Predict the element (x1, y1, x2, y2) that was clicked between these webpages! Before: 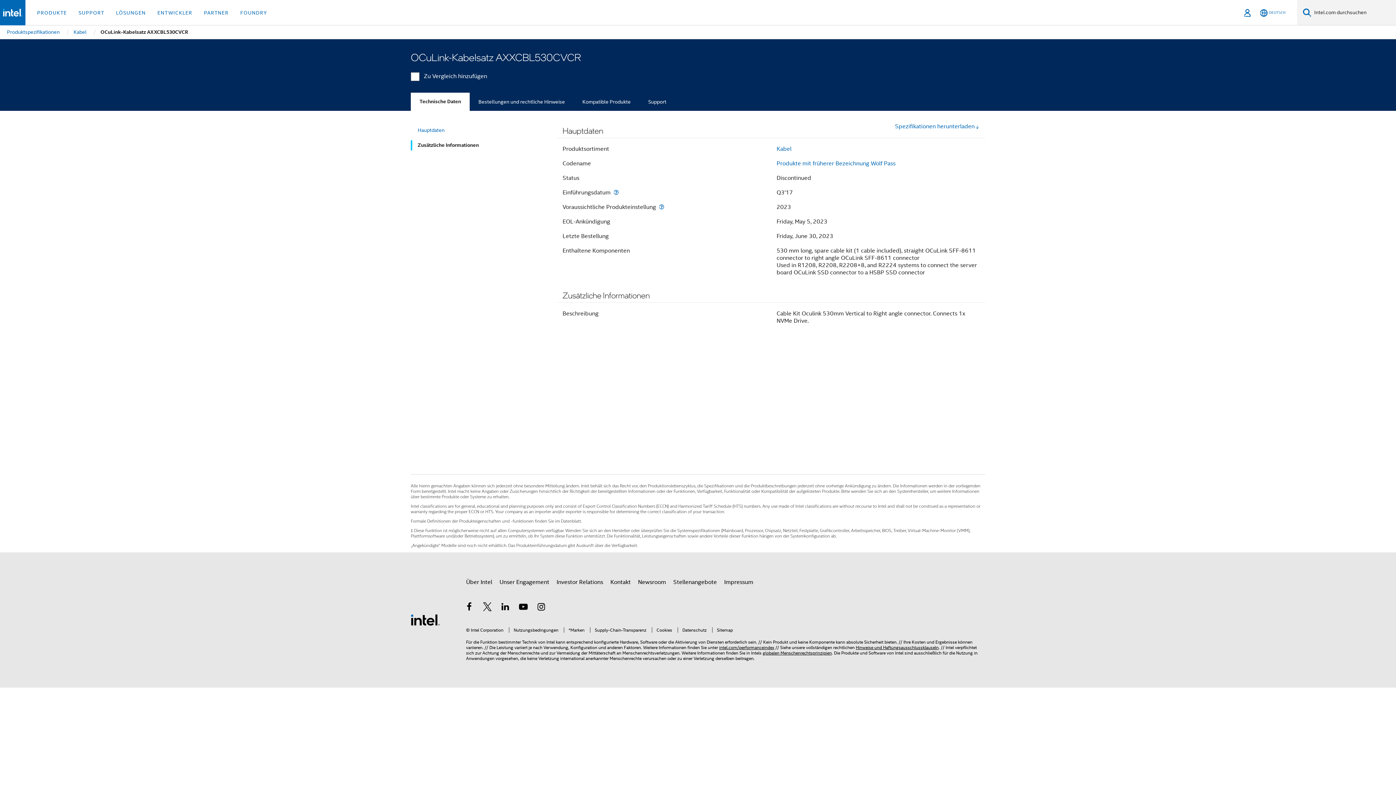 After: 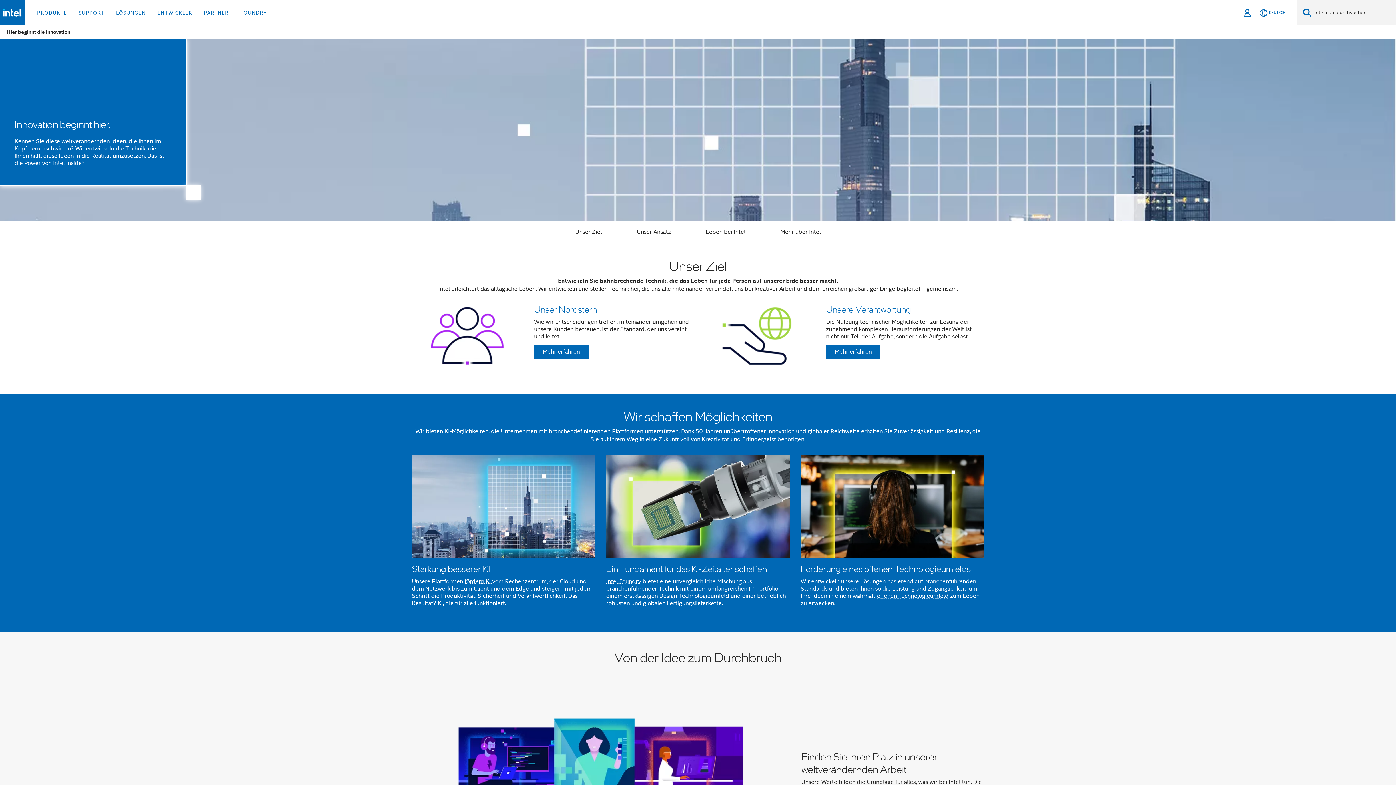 Action: label: Über Intel bbox: (466, 575, 492, 589)